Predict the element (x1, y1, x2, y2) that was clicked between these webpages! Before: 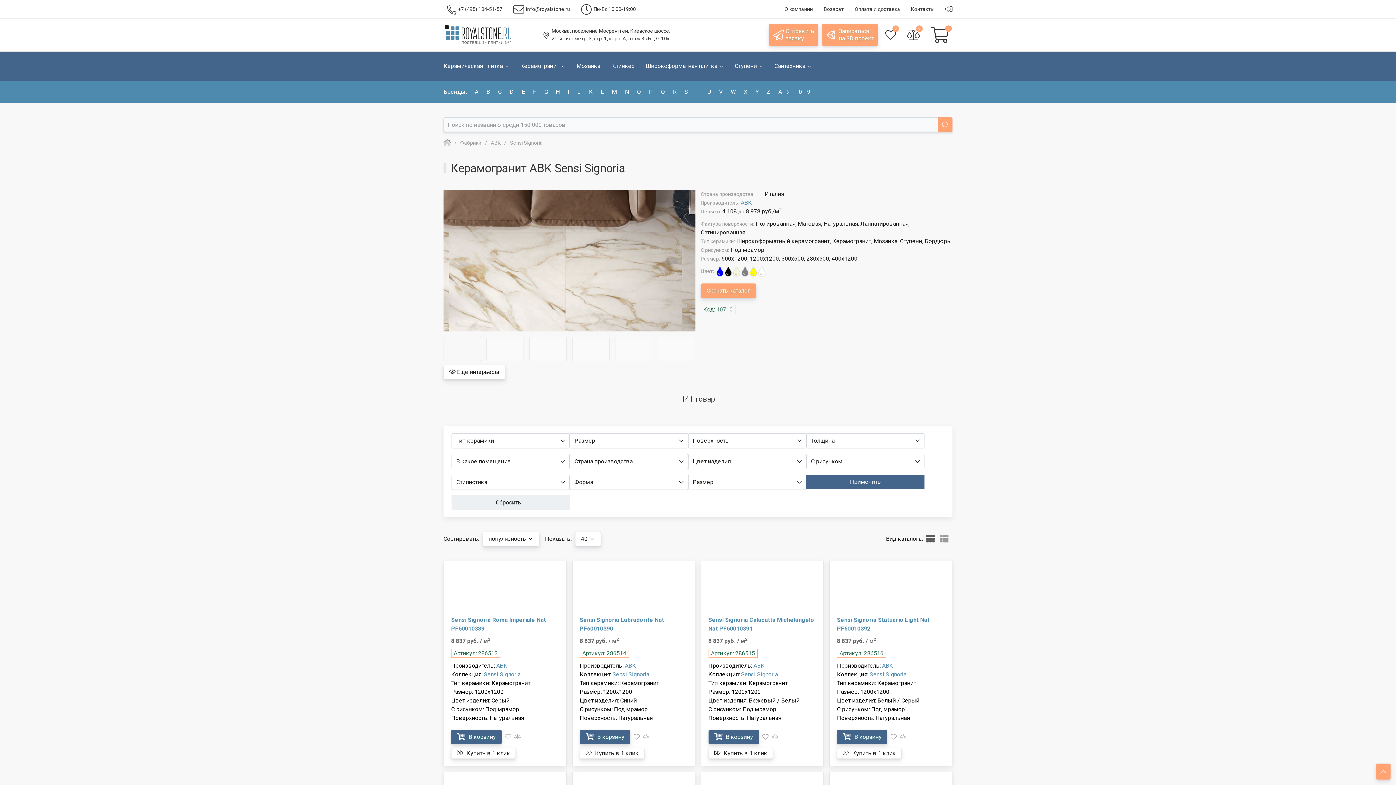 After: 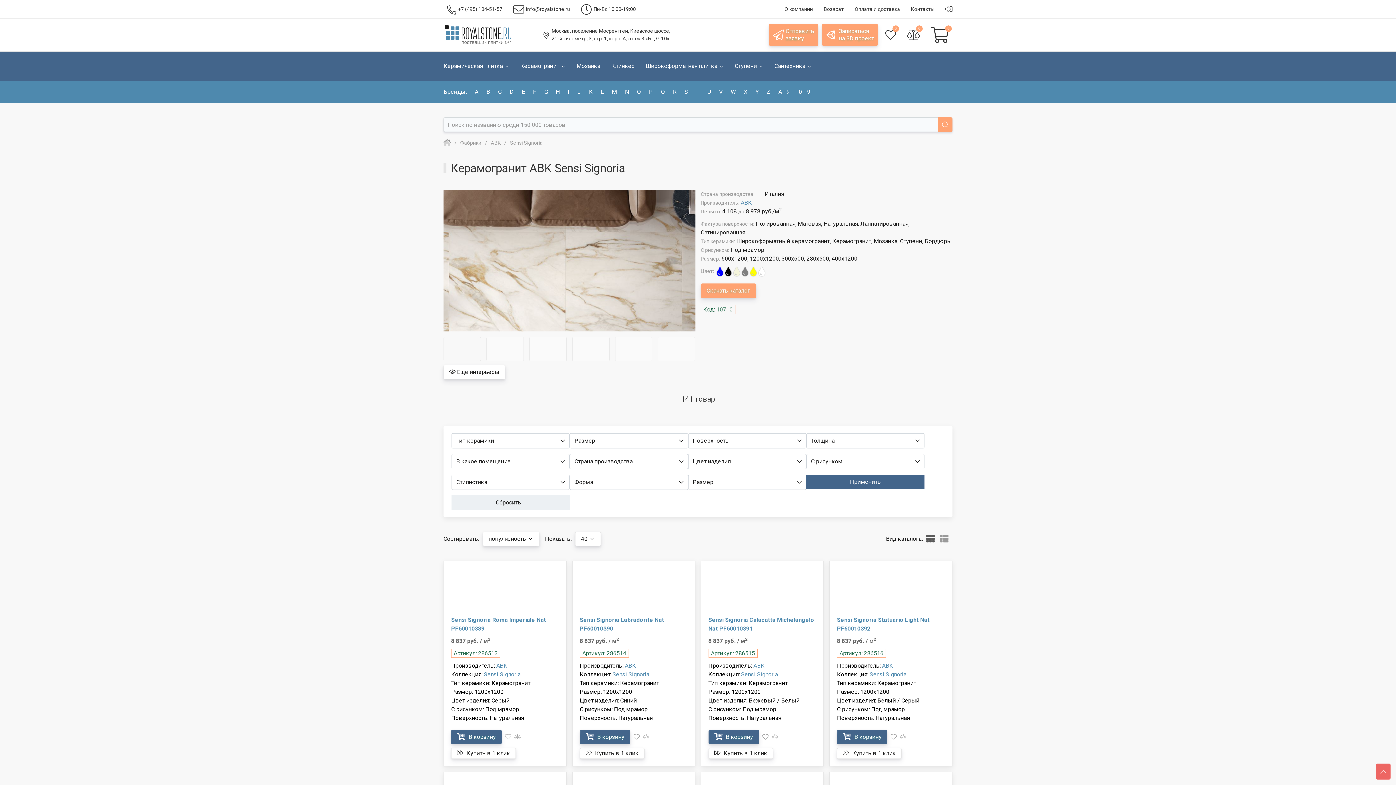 Action: bbox: (1376, 764, 1390, 780)